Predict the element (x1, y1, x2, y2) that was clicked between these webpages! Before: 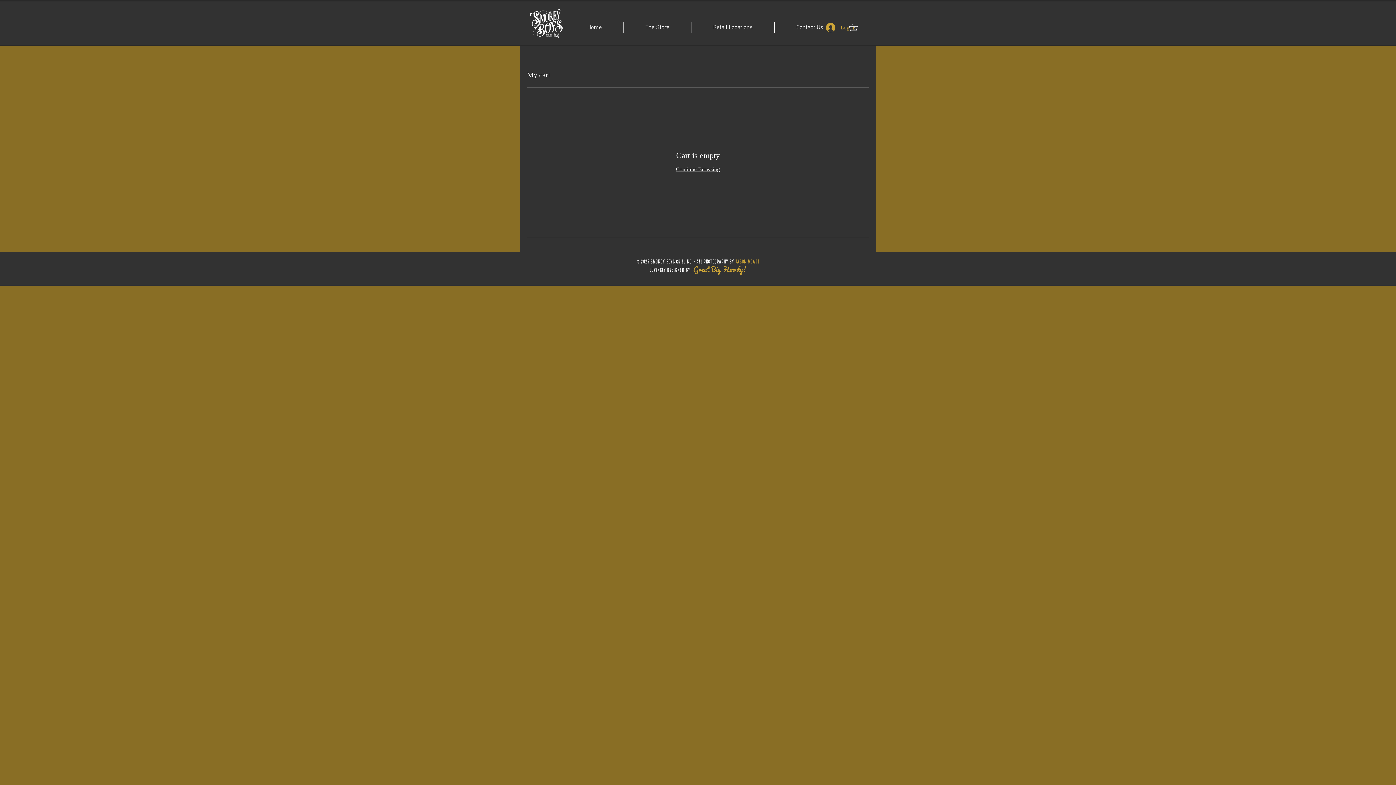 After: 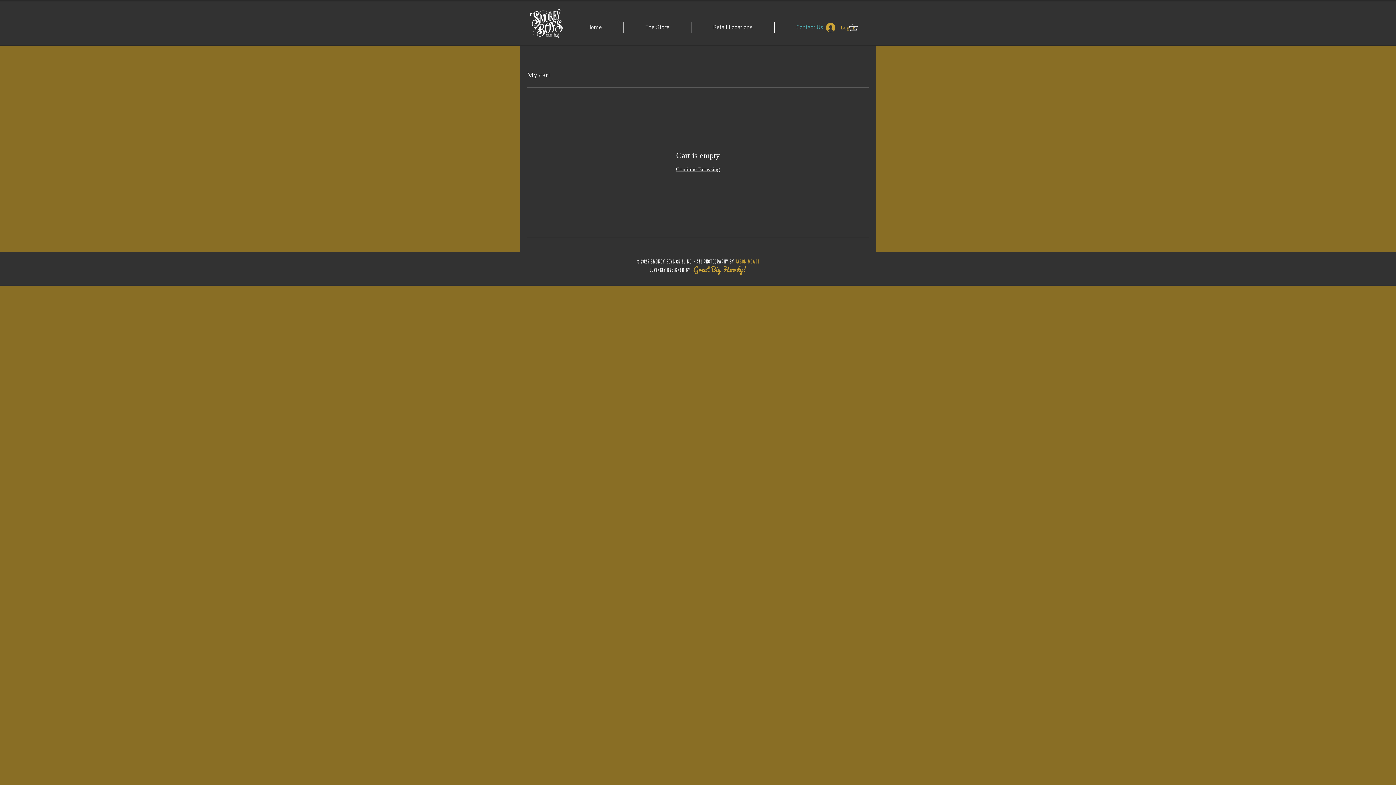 Action: bbox: (774, 22, 845, 33) label: Contact Us